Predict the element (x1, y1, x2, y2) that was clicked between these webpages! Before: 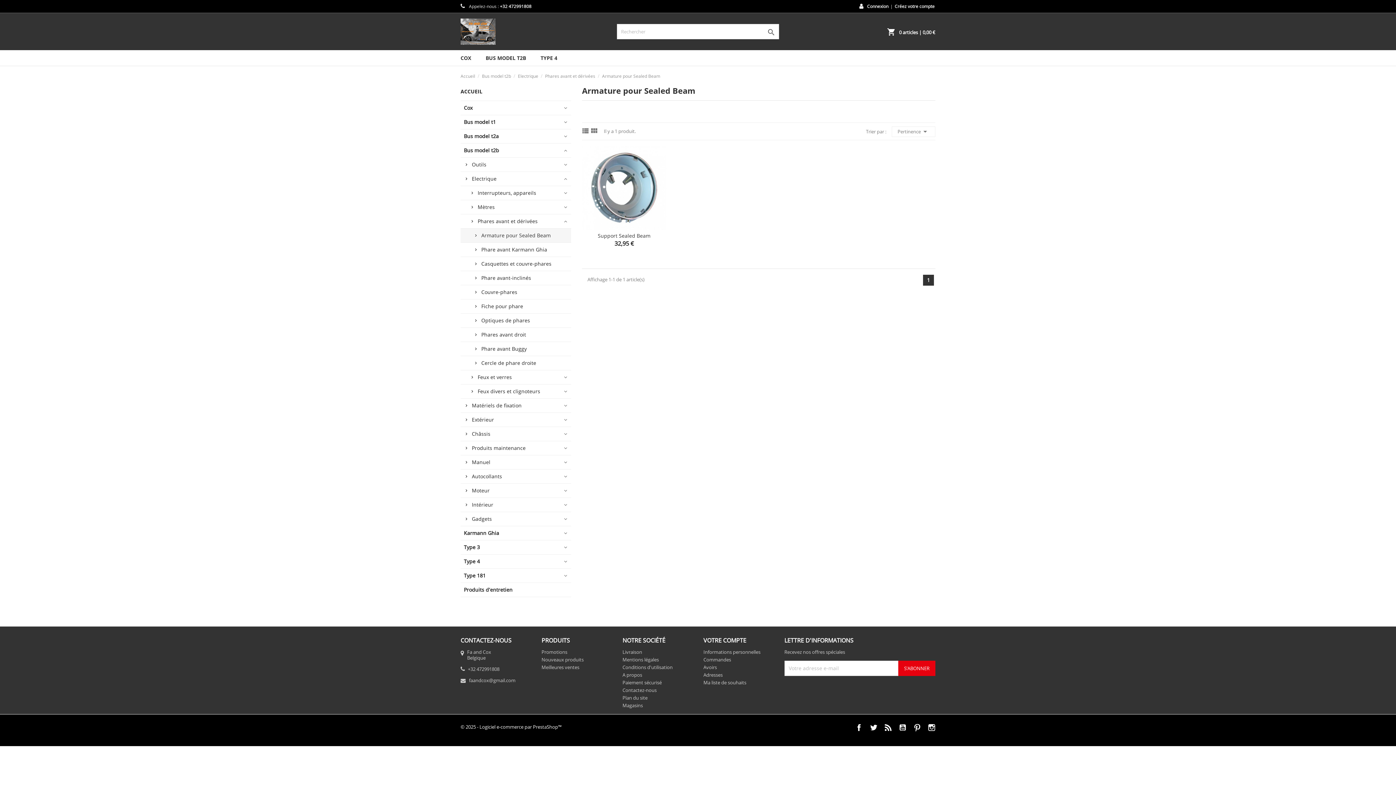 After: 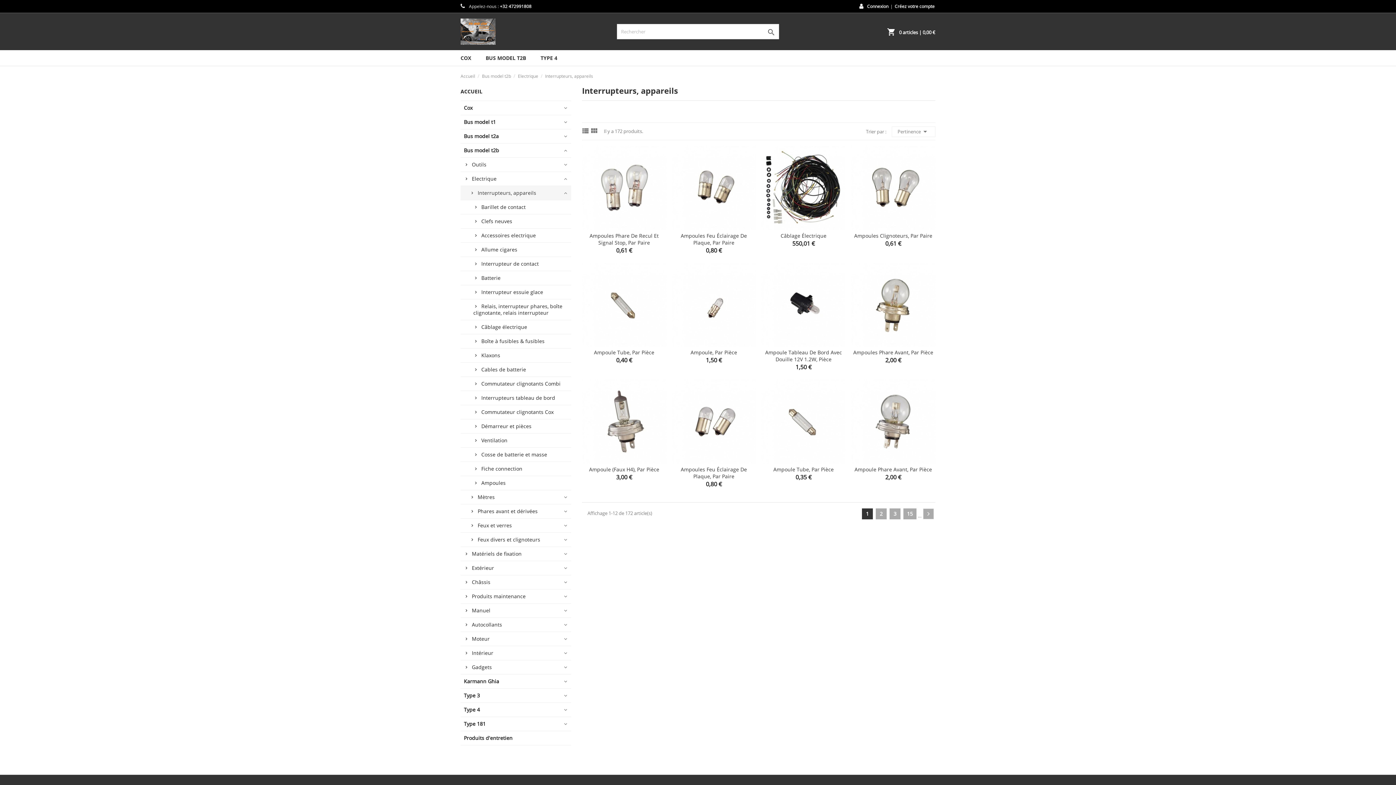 Action: bbox: (460, 186, 571, 200) label: Interrupteurs, appareils